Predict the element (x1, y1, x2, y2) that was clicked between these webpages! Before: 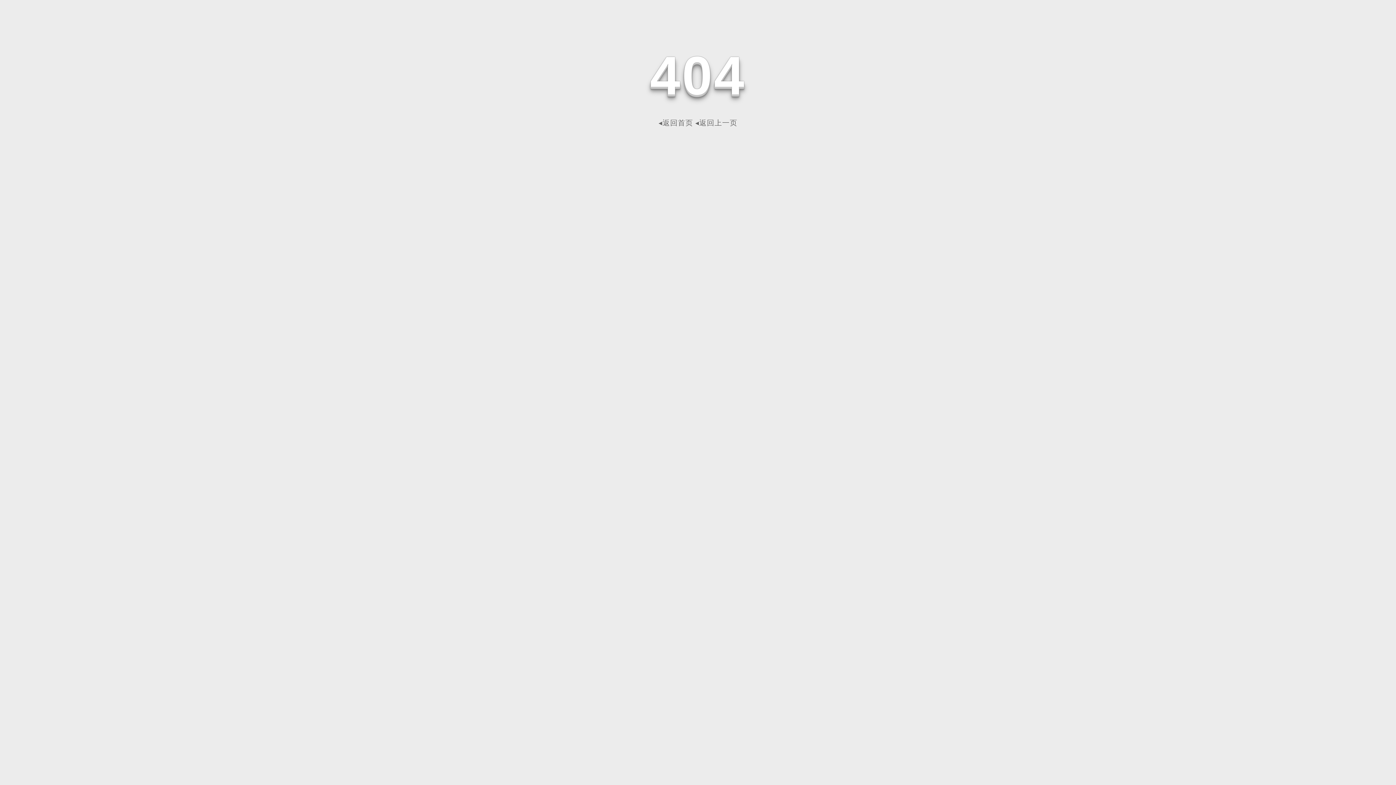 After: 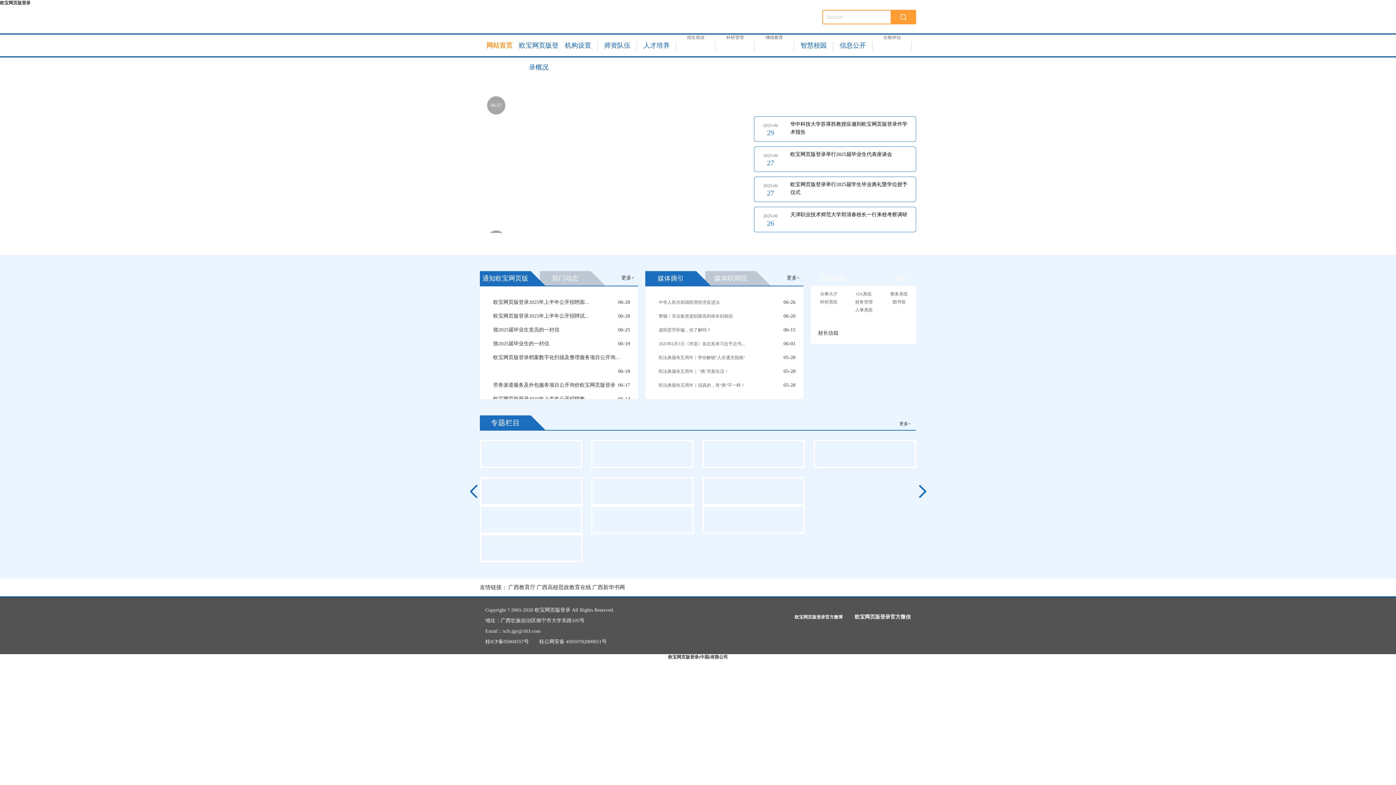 Action: bbox: (658, 118, 693, 126) label: ◂返回首页